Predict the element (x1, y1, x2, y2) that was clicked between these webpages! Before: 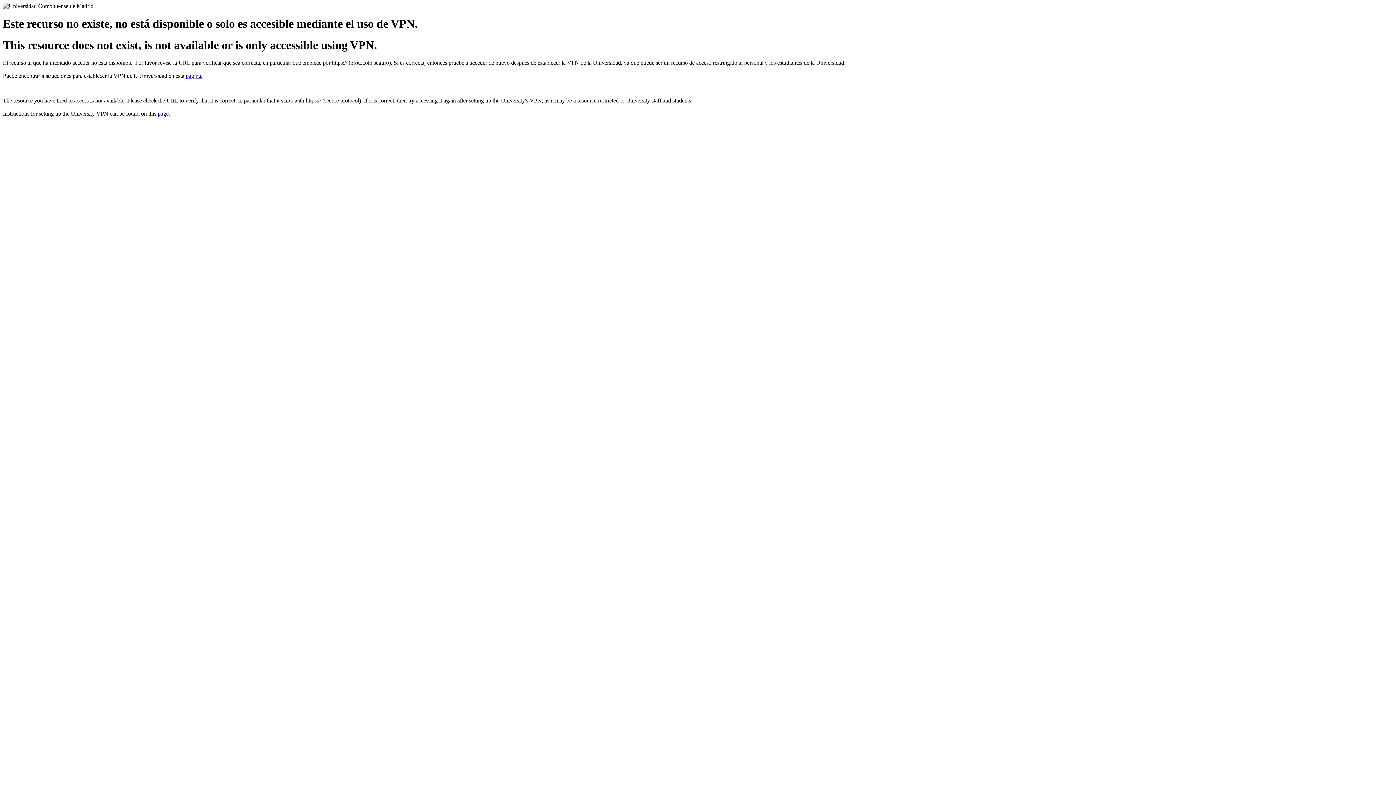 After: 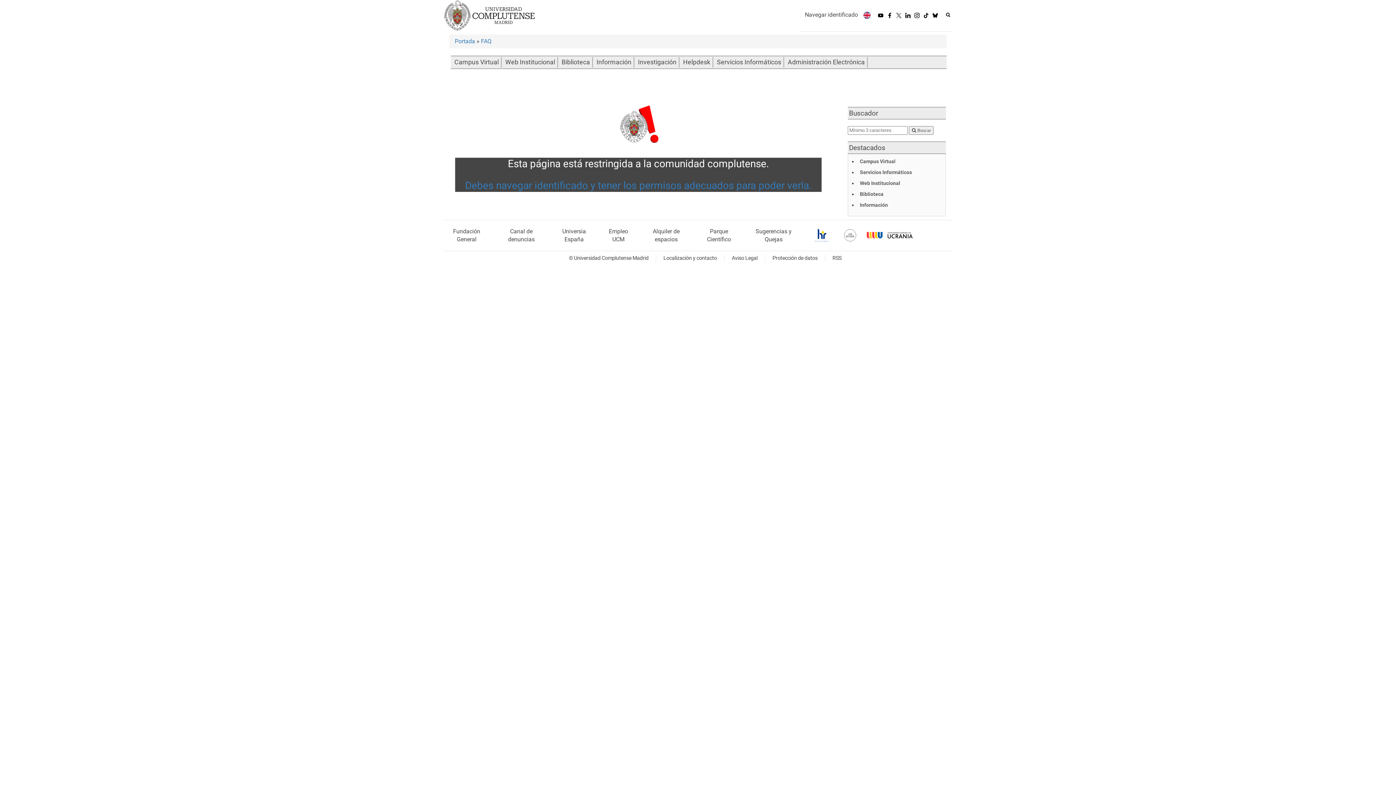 Action: label: page. bbox: (157, 110, 170, 116)